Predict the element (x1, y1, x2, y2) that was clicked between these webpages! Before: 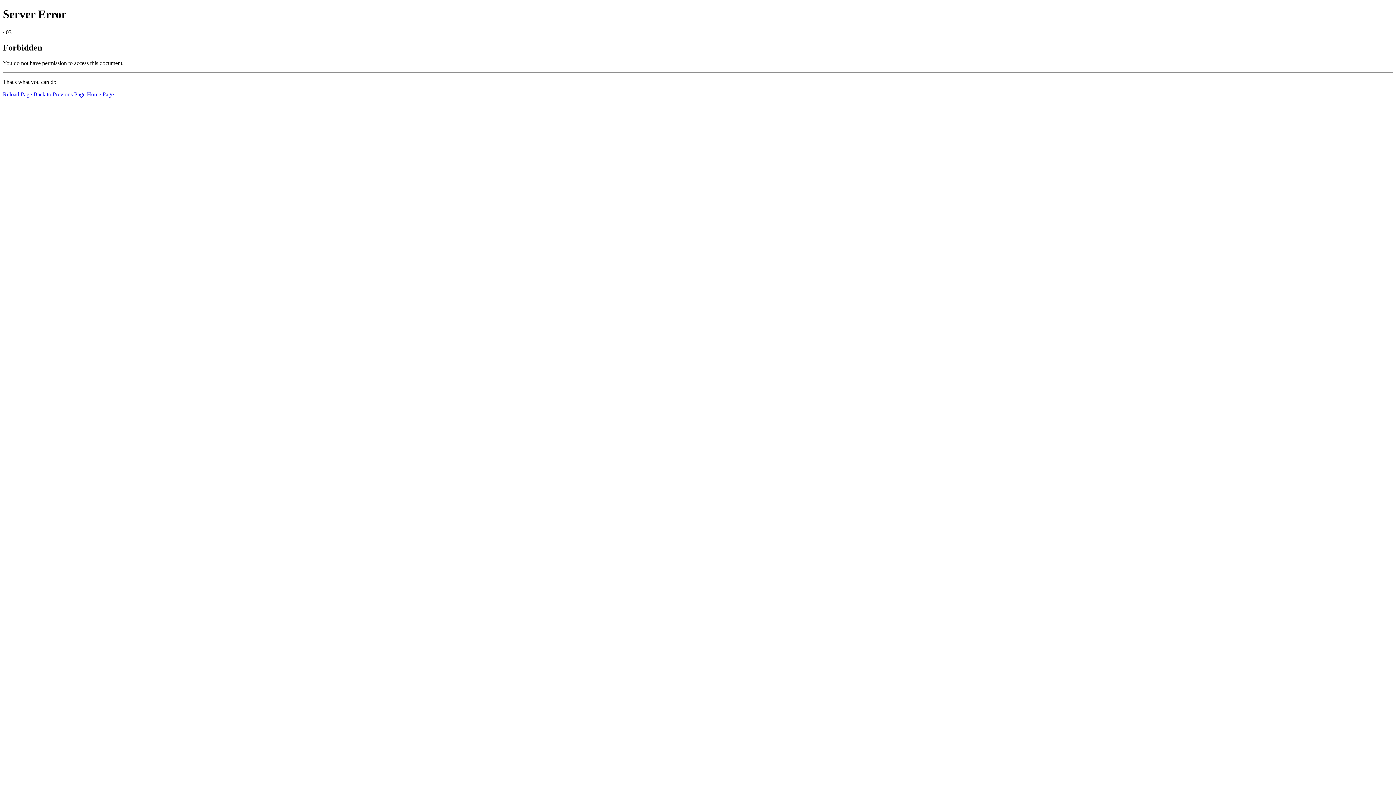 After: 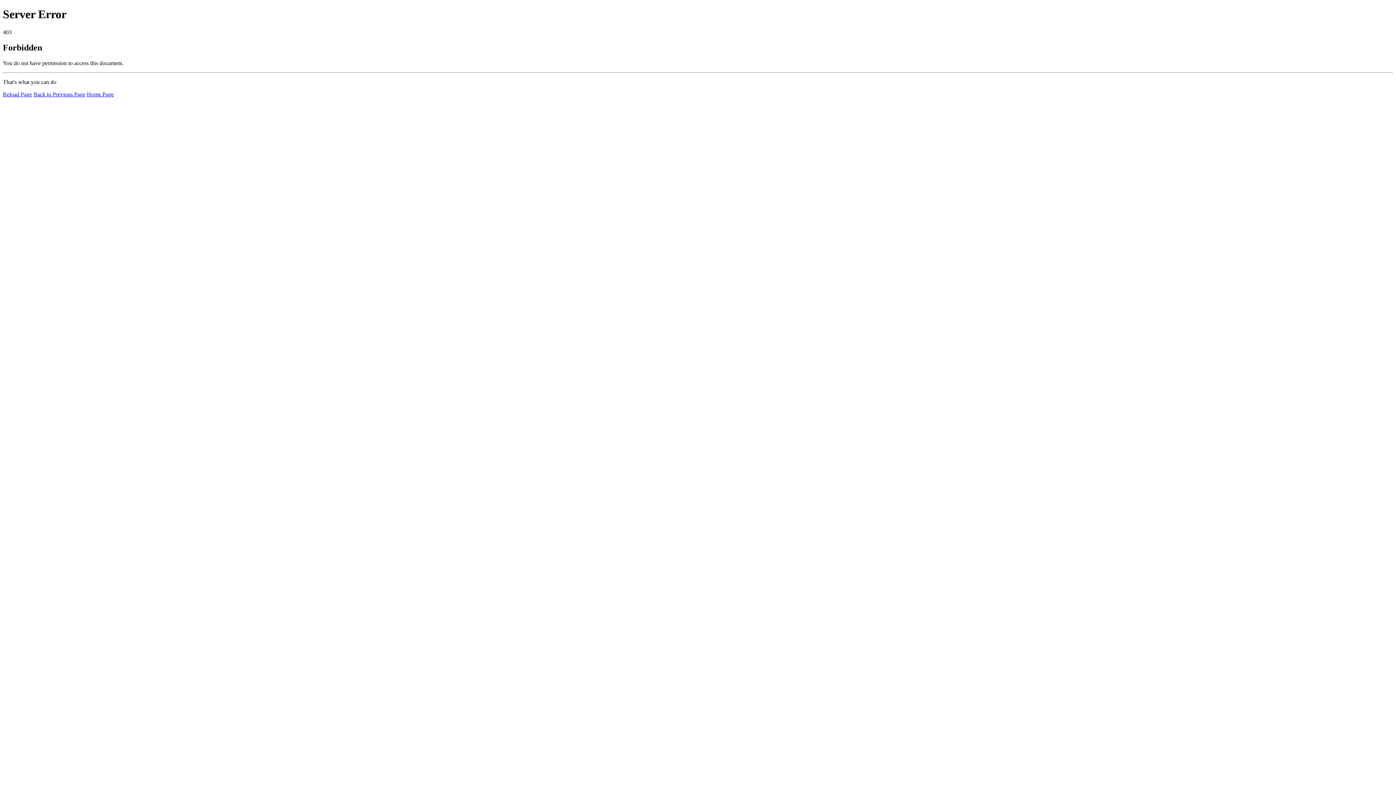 Action: bbox: (86, 91, 113, 97) label: Home Page